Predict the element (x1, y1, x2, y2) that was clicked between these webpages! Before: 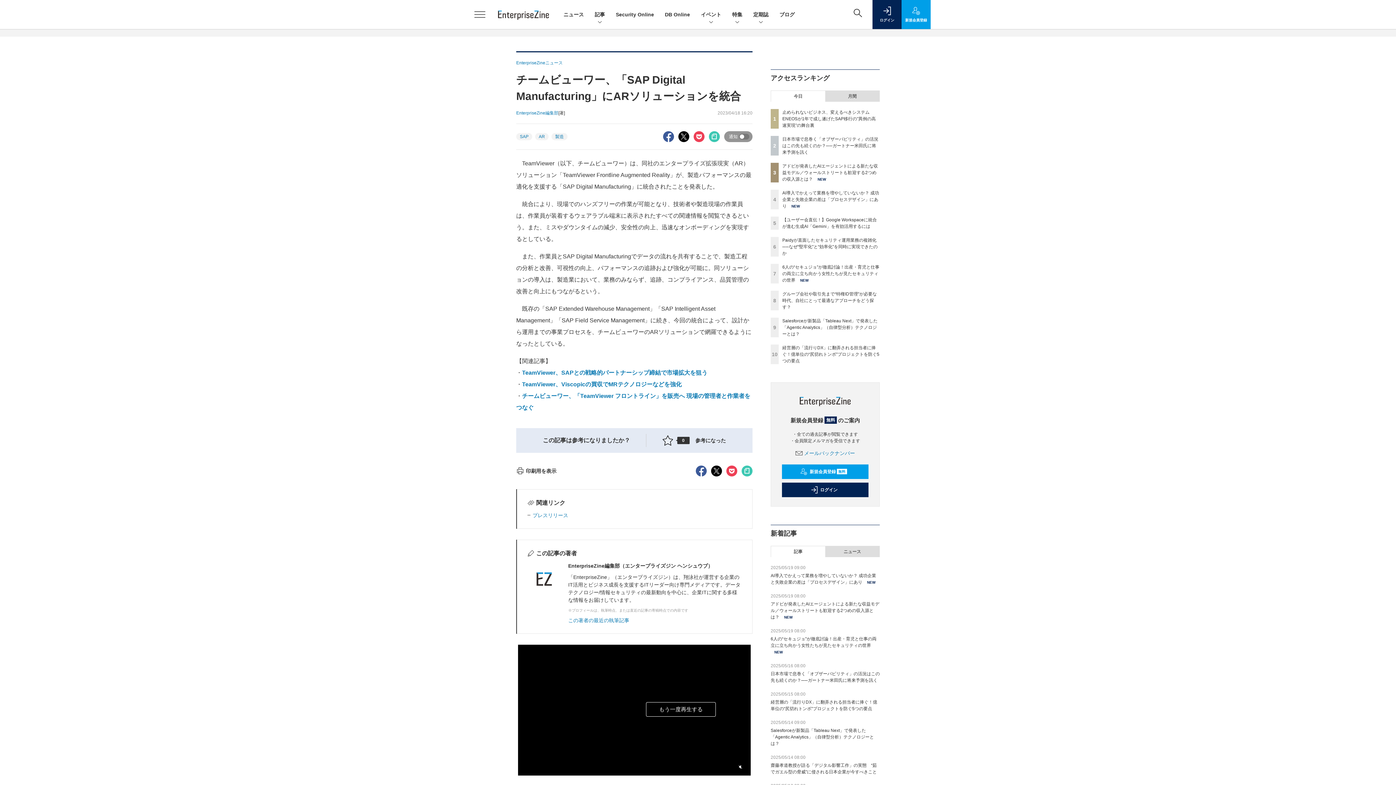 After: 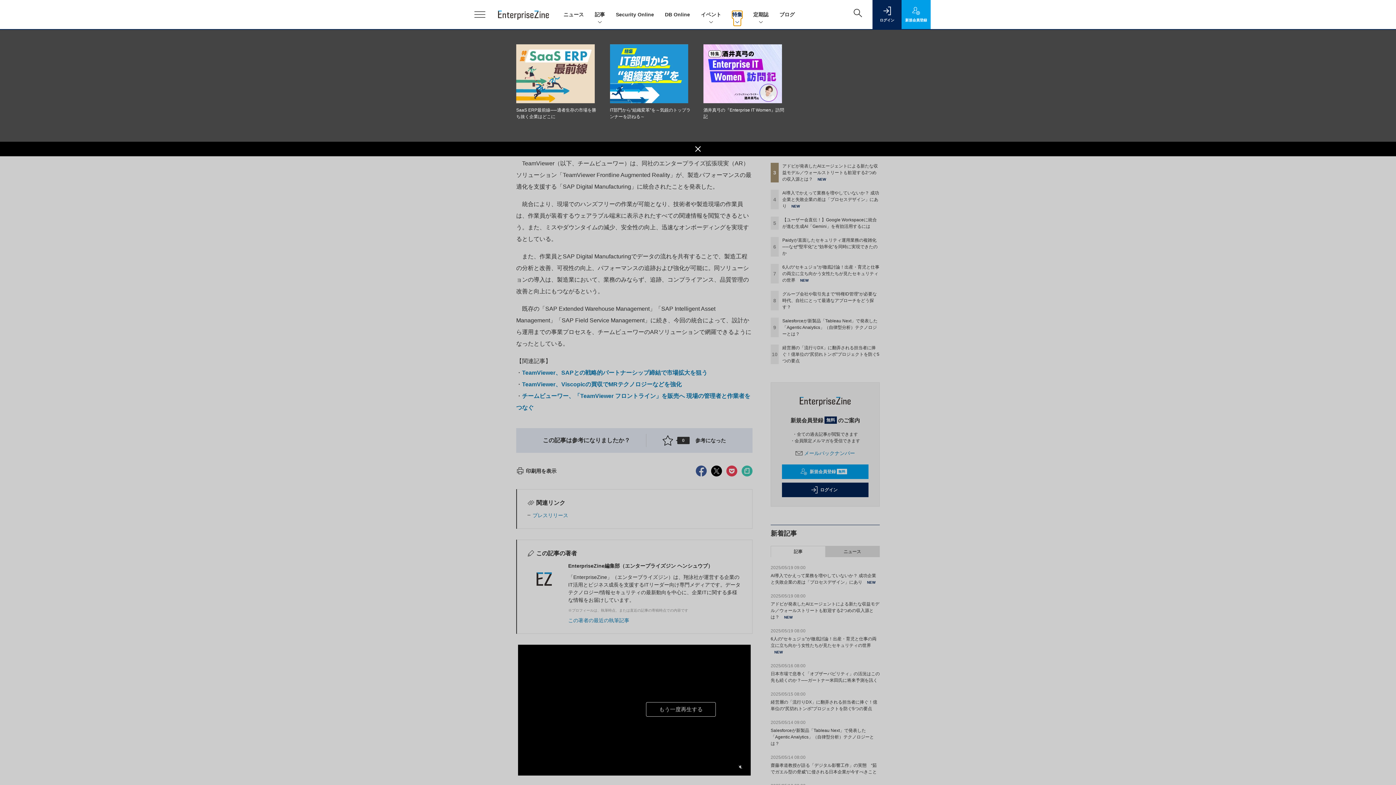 Action: label: 特集 bbox: (732, 10, 742, 18)